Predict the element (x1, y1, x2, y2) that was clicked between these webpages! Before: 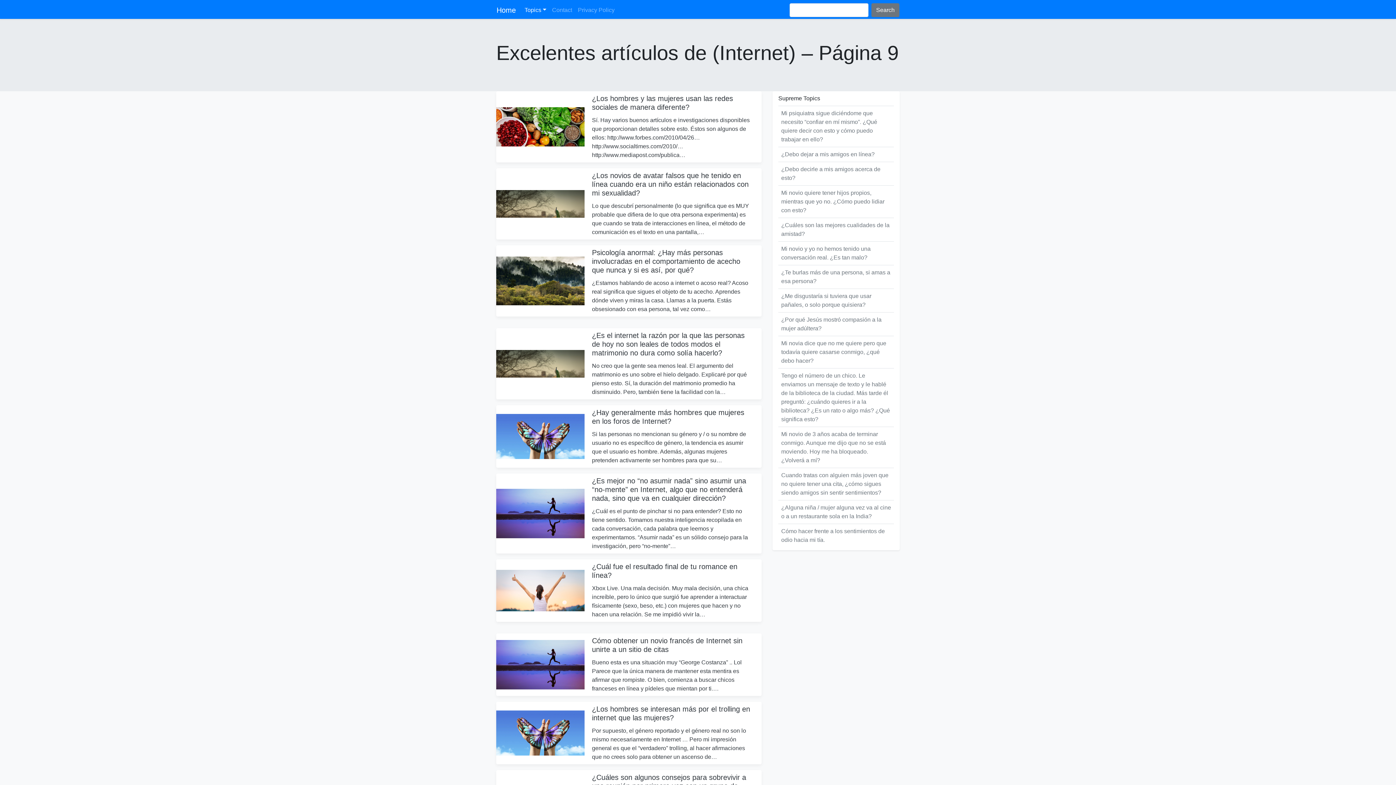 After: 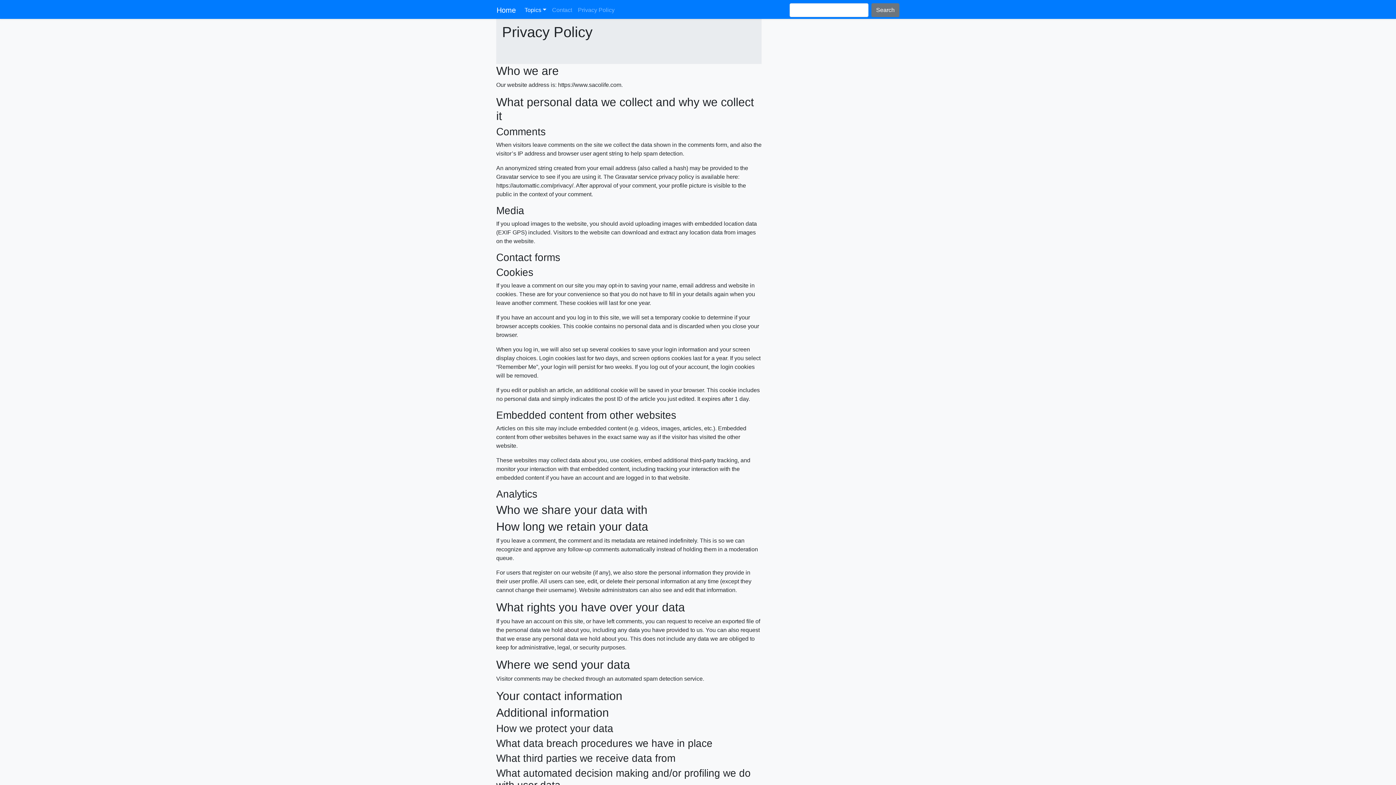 Action: label: Privacy Policy bbox: (575, 2, 617, 17)